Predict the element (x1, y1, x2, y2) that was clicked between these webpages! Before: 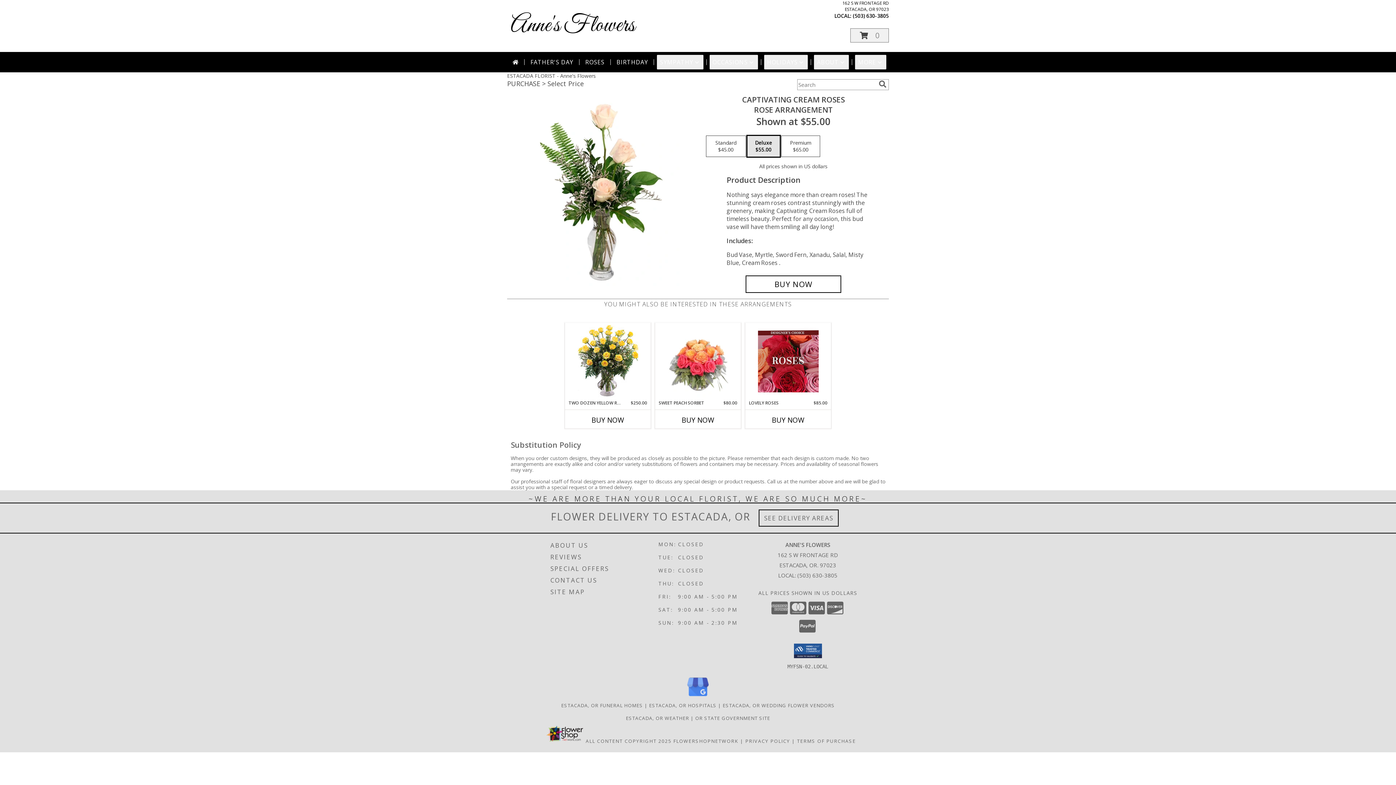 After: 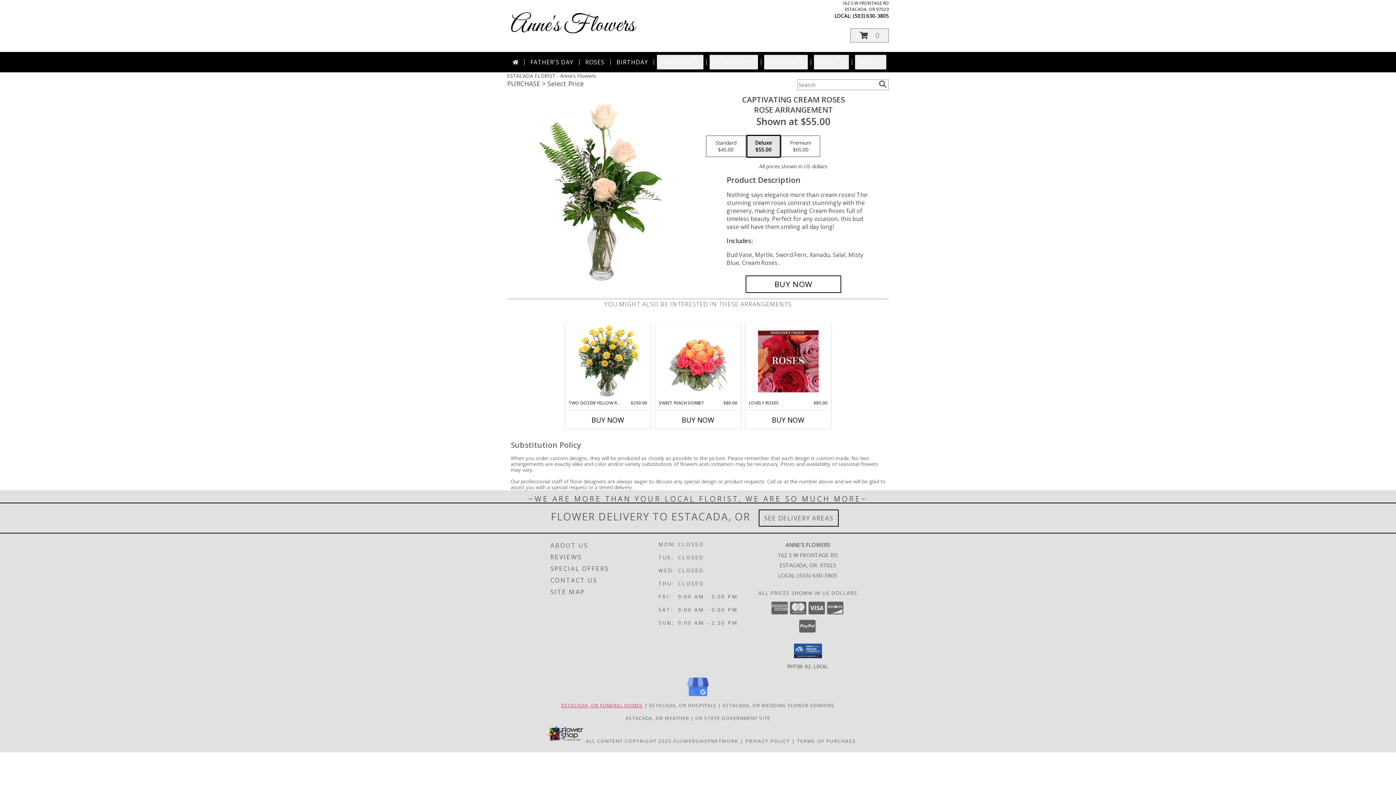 Action: bbox: (561, 702, 643, 708) label: Estacada, OR Funeral Homes (opens in new window)